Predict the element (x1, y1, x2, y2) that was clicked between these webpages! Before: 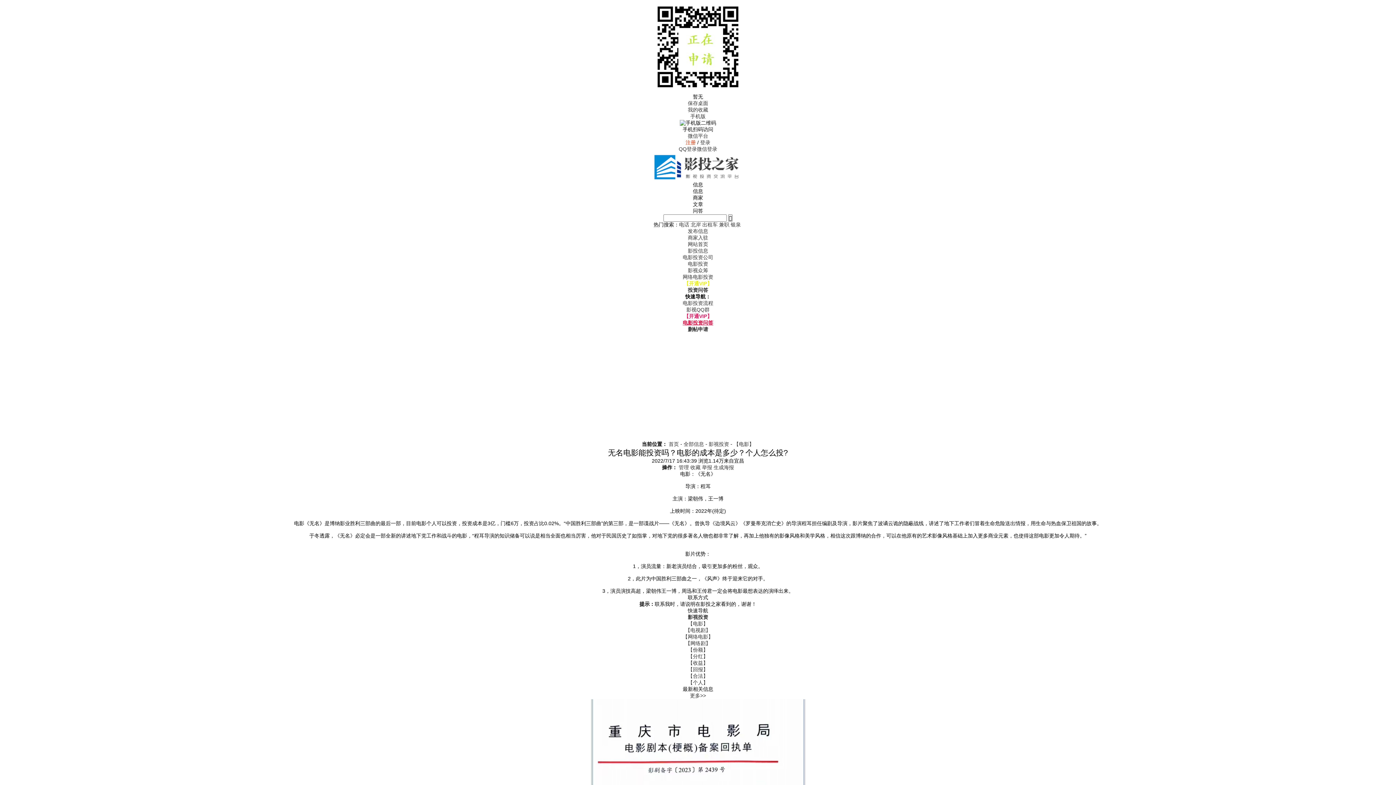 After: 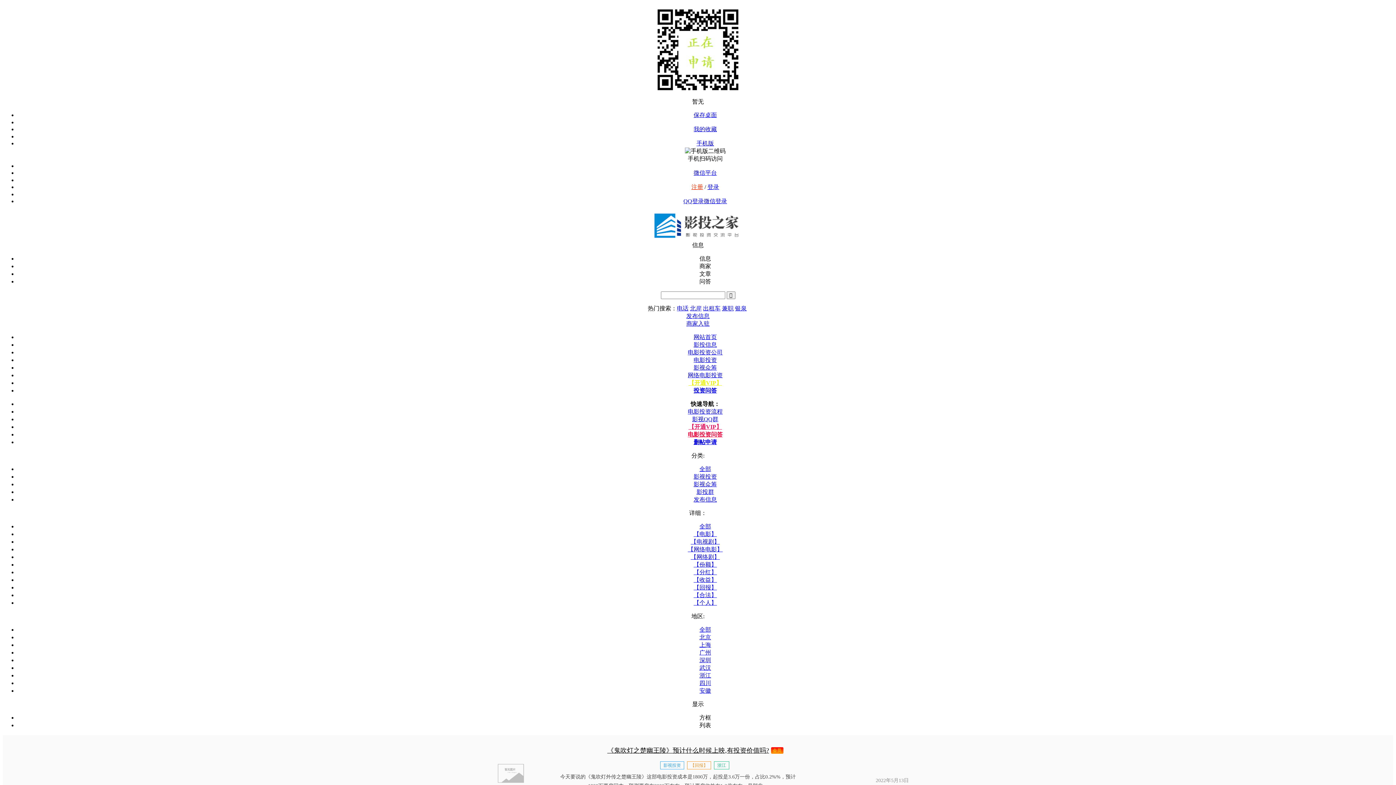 Action: bbox: (688, 667, 708, 672) label: 【回报】